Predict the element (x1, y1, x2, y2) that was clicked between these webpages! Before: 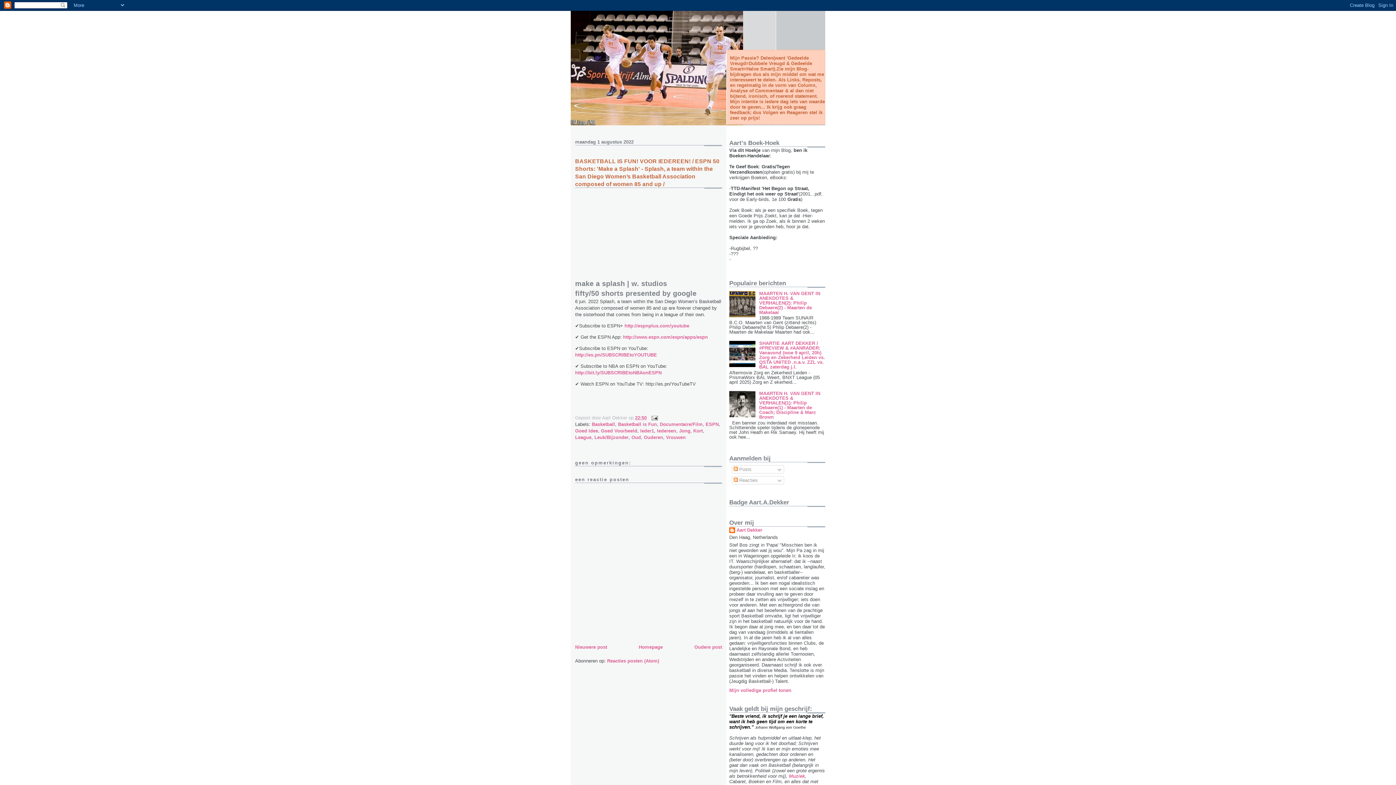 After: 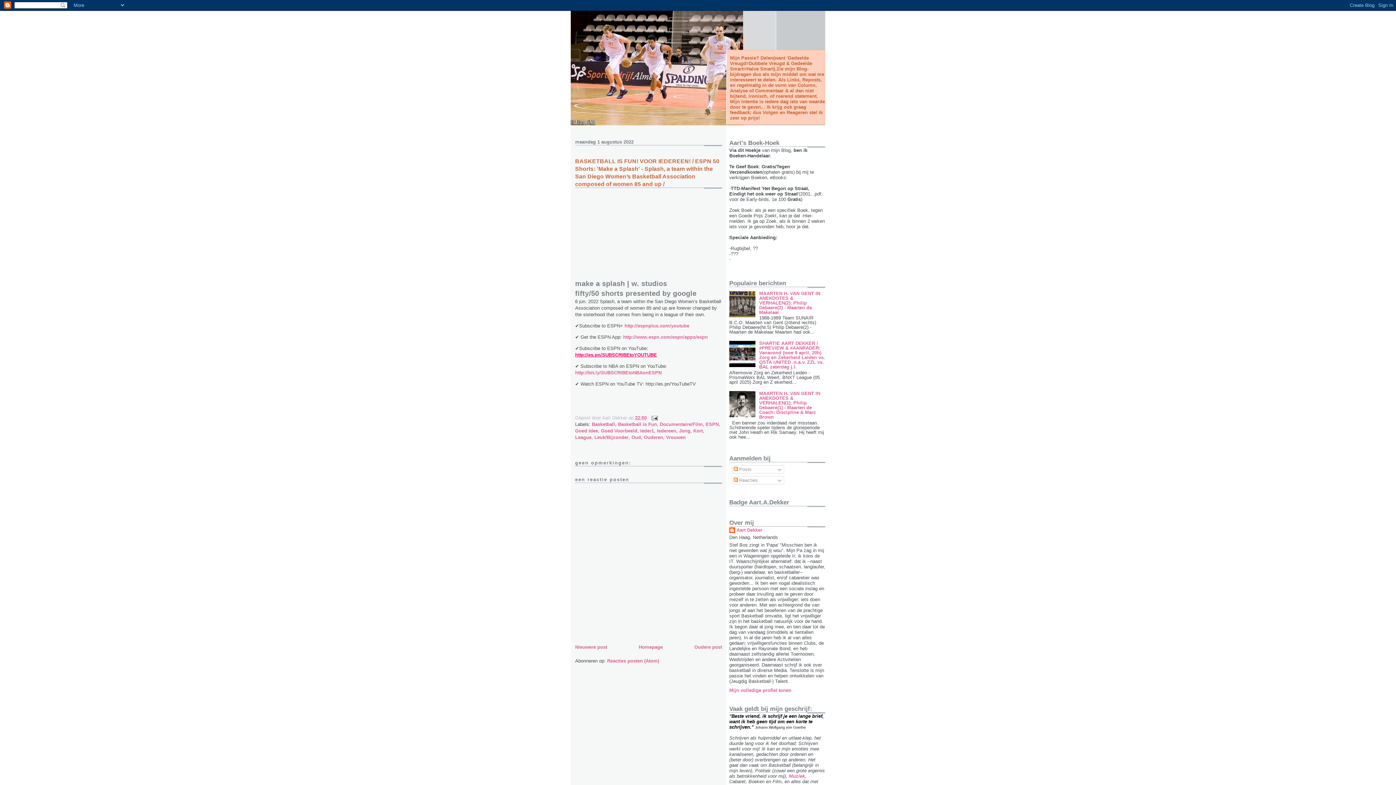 Action: bbox: (575, 352, 657, 357) label: http://es.pn/SUBSCRIBEtoYOUTUBE